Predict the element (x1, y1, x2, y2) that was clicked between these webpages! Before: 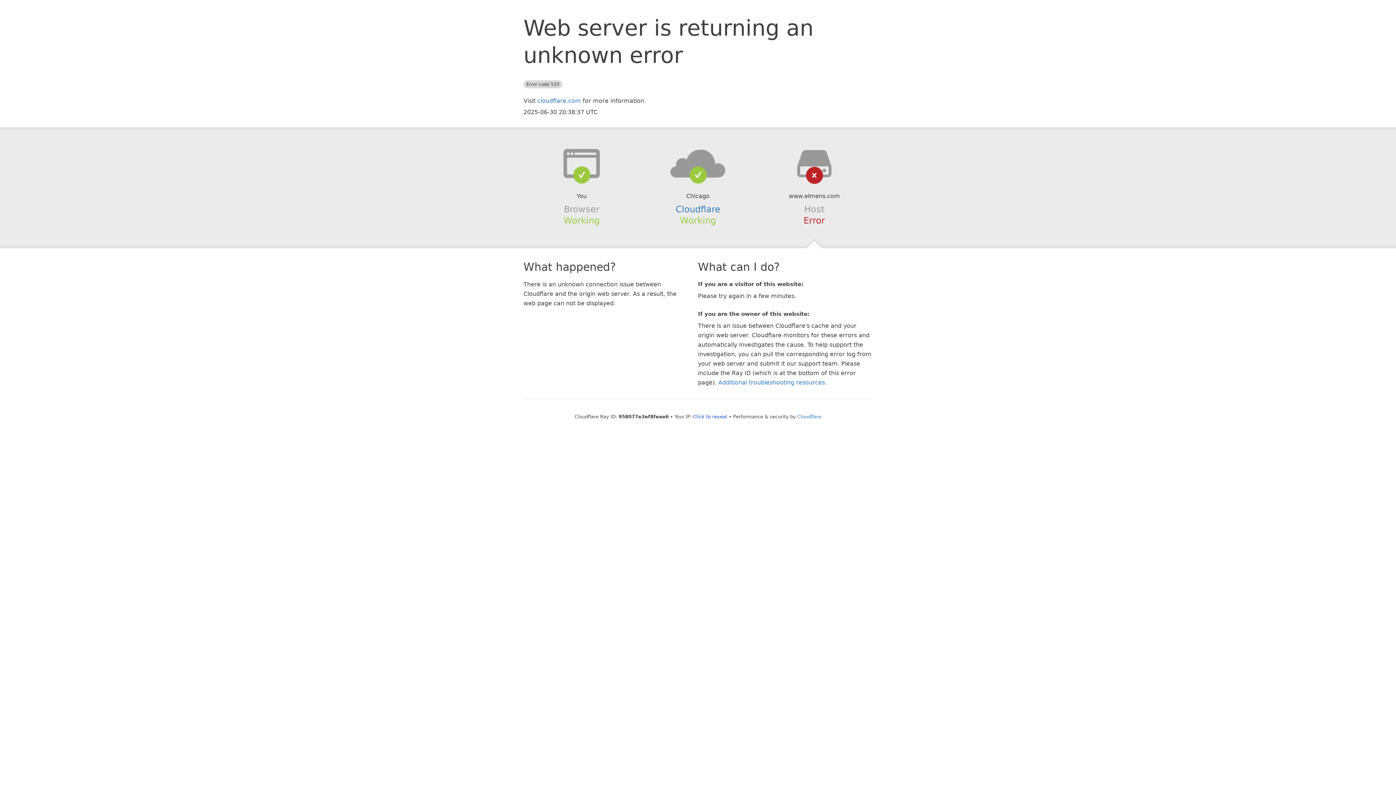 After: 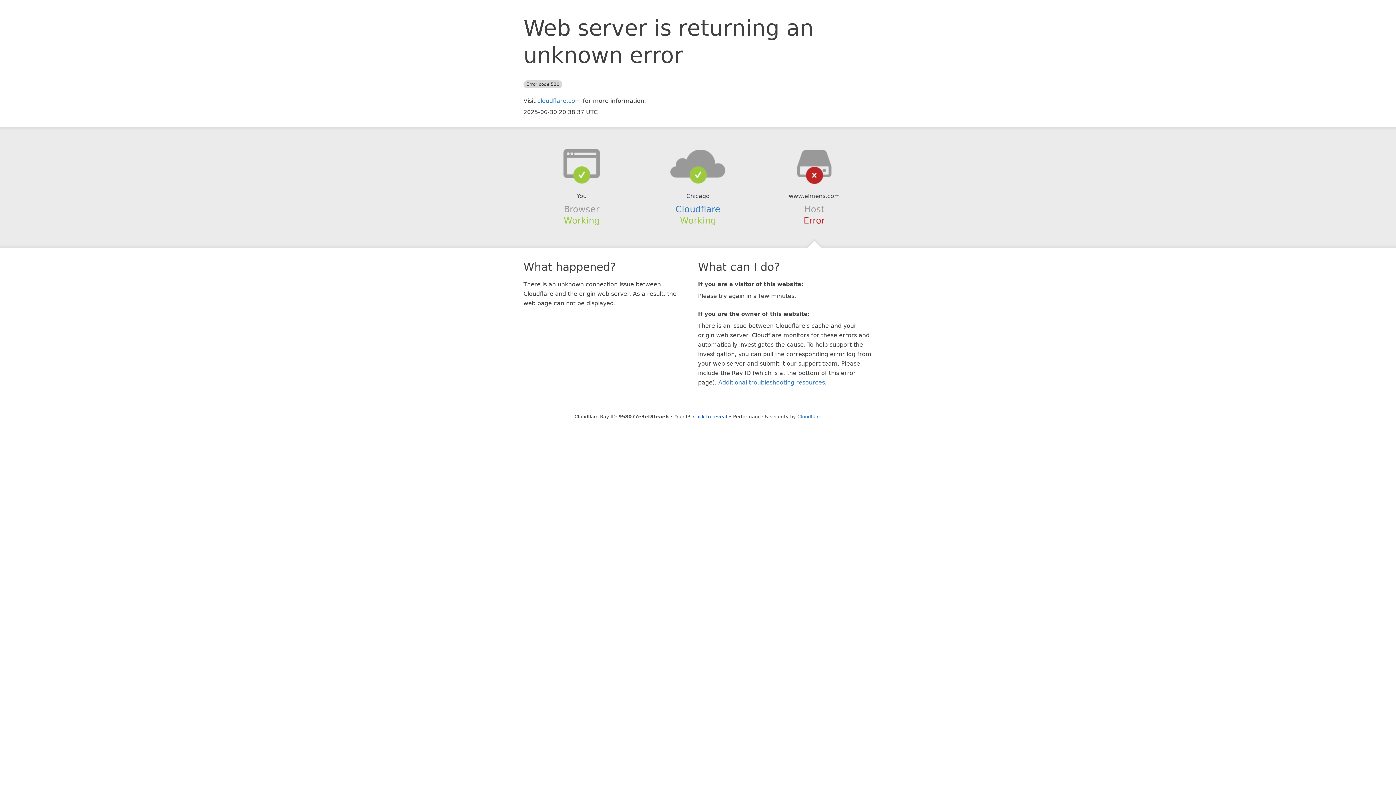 Action: bbox: (639, 148, 756, 178)